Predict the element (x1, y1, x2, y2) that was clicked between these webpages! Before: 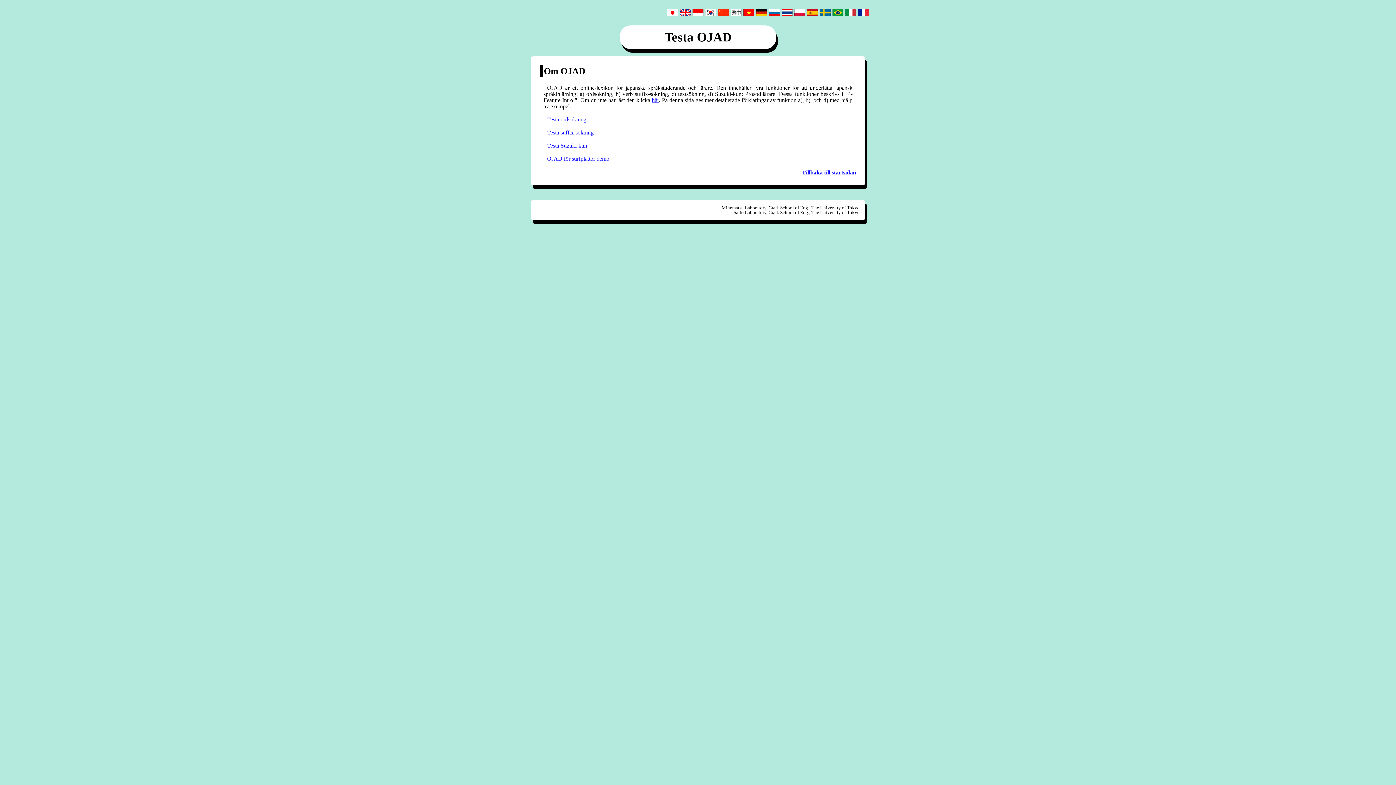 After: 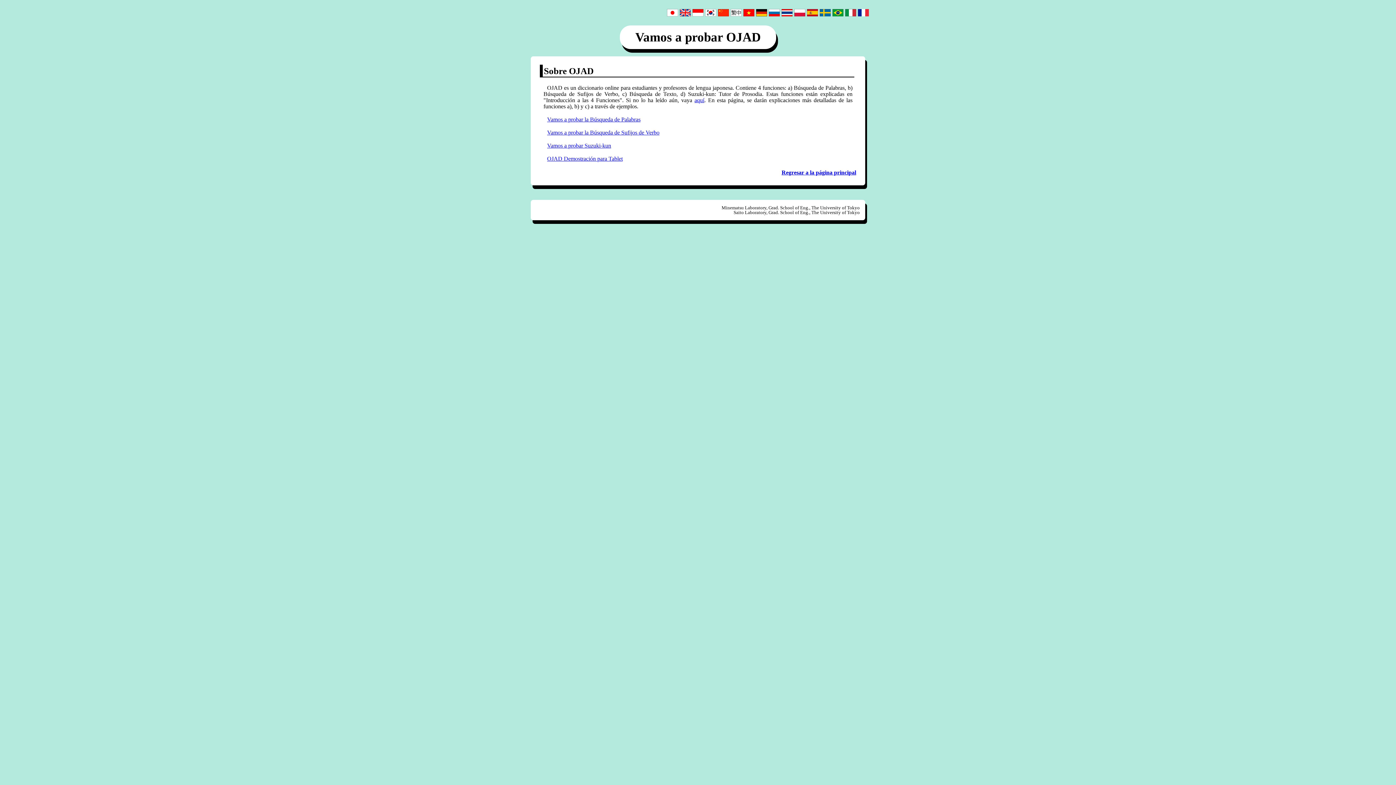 Action: bbox: (807, 9, 818, 16)